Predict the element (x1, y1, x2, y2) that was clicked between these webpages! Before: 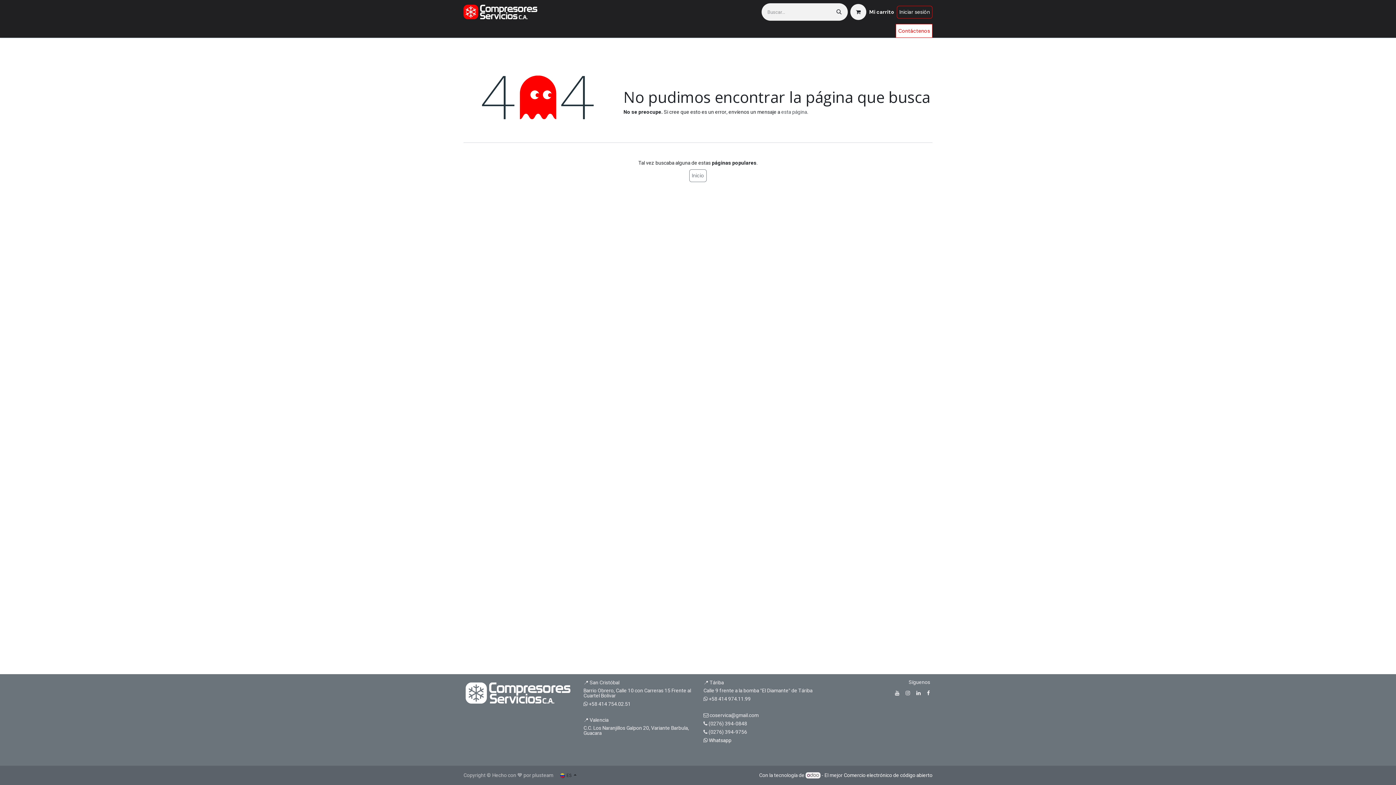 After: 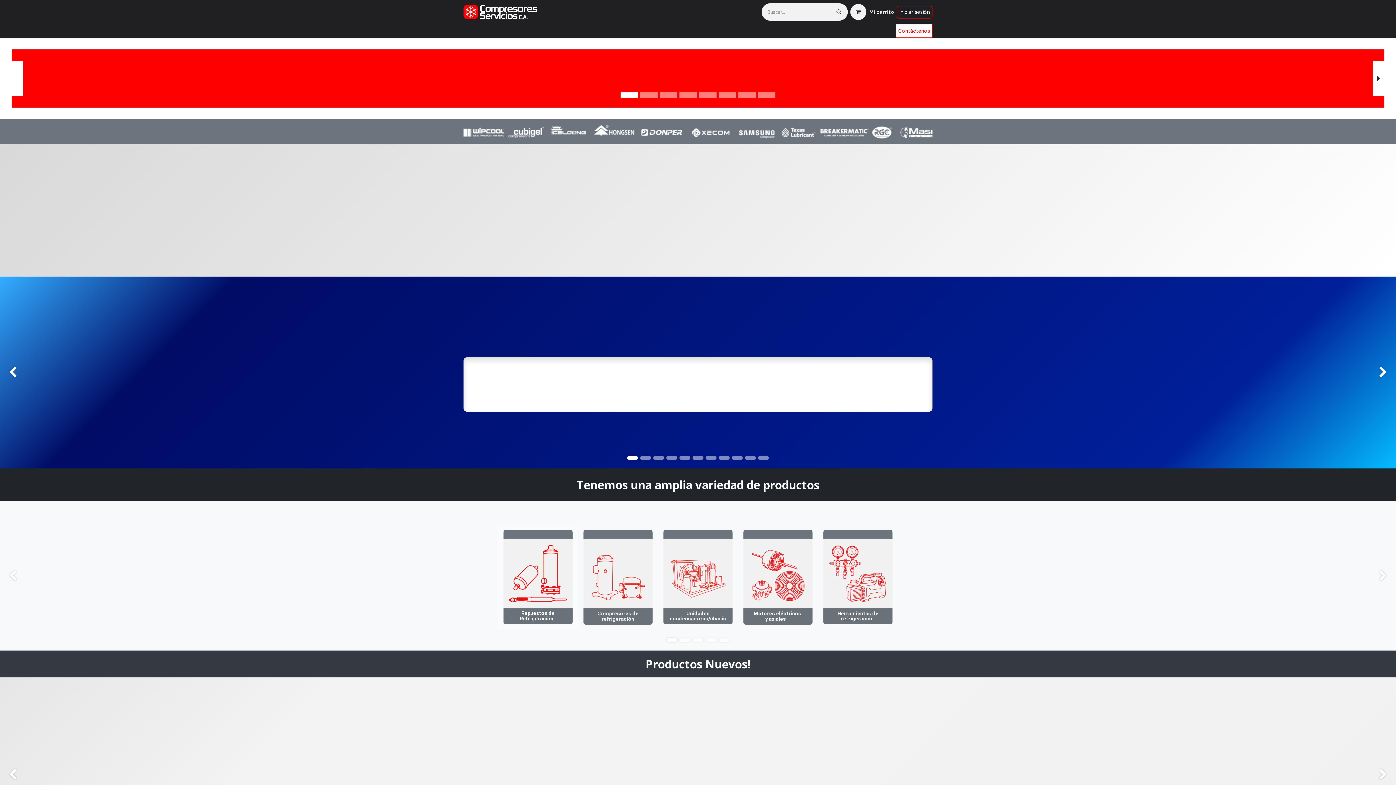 Action: label: Inicio bbox: (689, 169, 706, 182)